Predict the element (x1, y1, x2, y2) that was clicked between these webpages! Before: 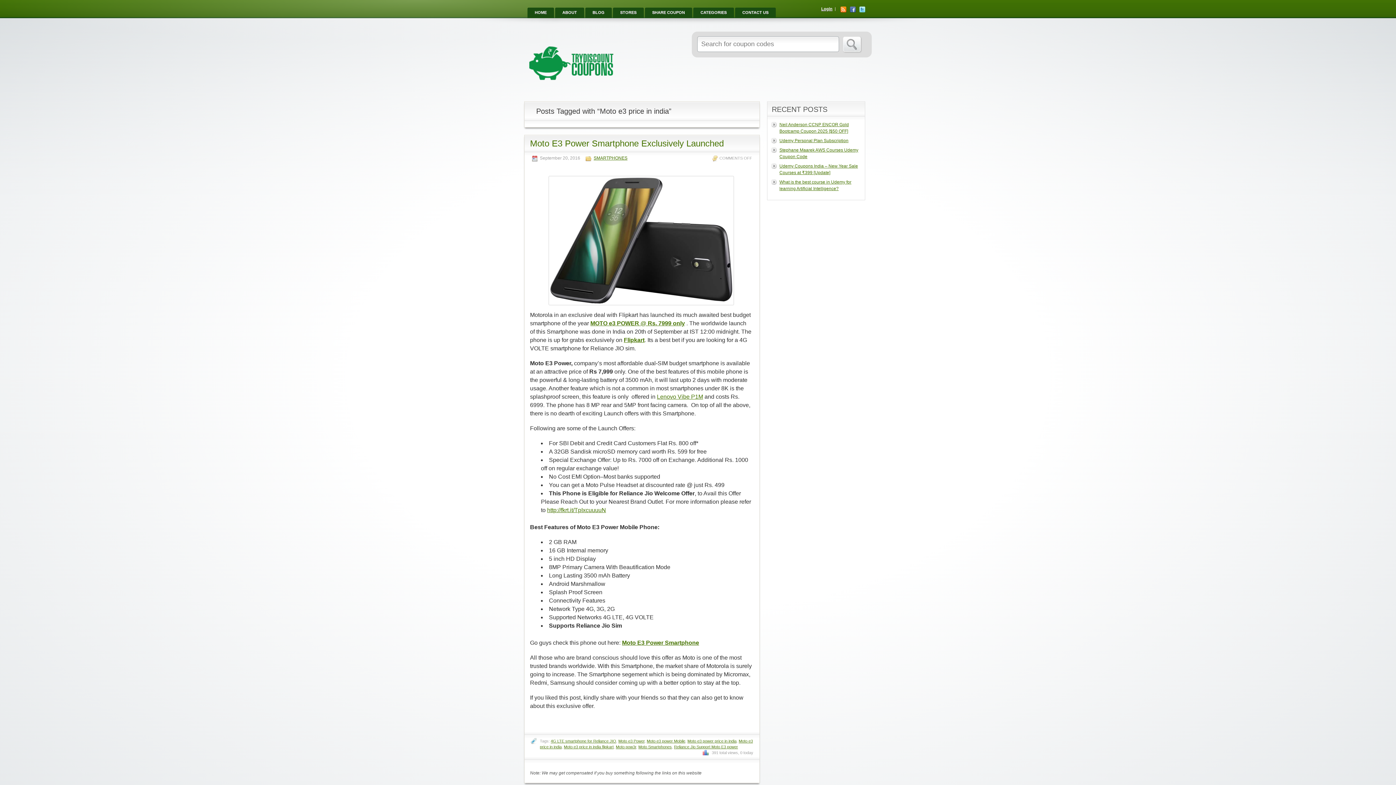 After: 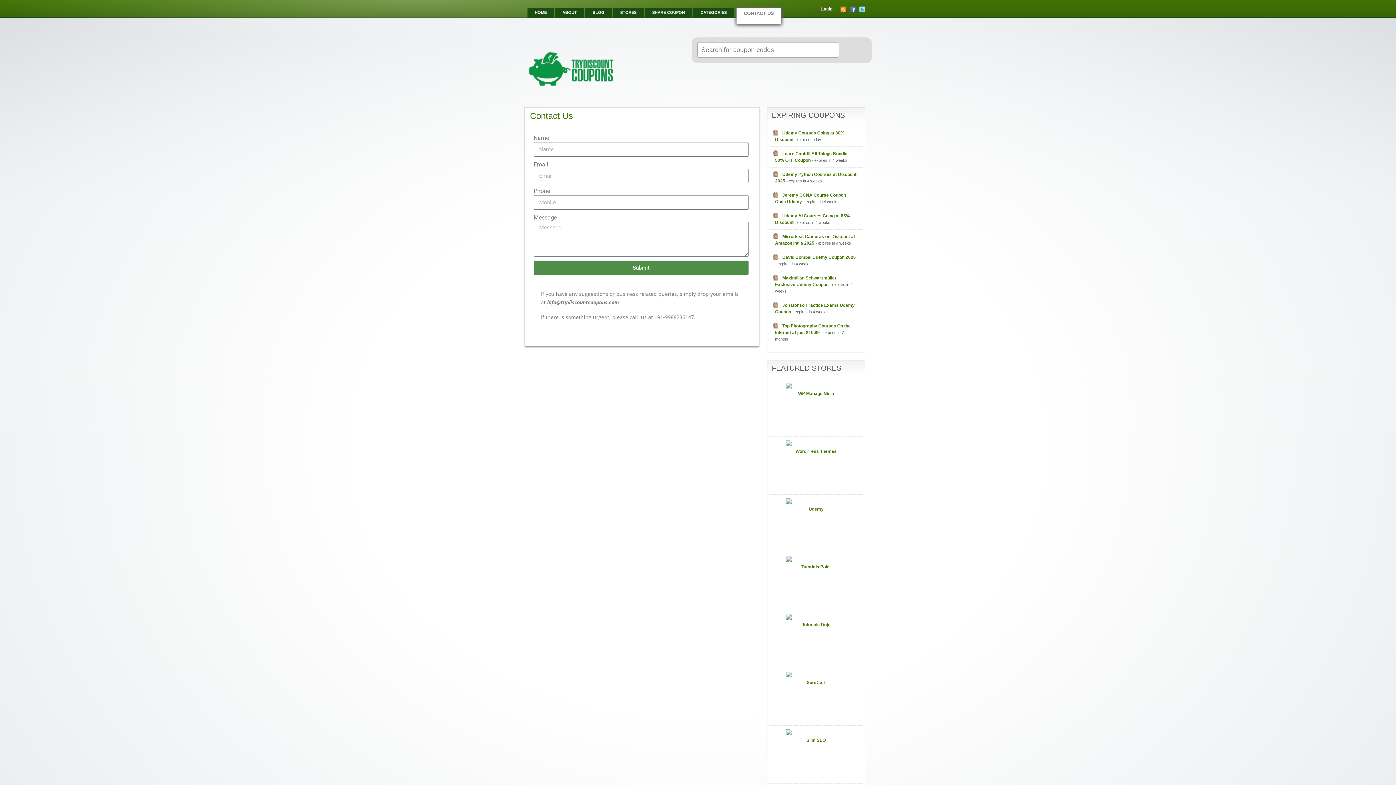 Action: bbox: (742, 7, 768, 18) label: CONTACT US